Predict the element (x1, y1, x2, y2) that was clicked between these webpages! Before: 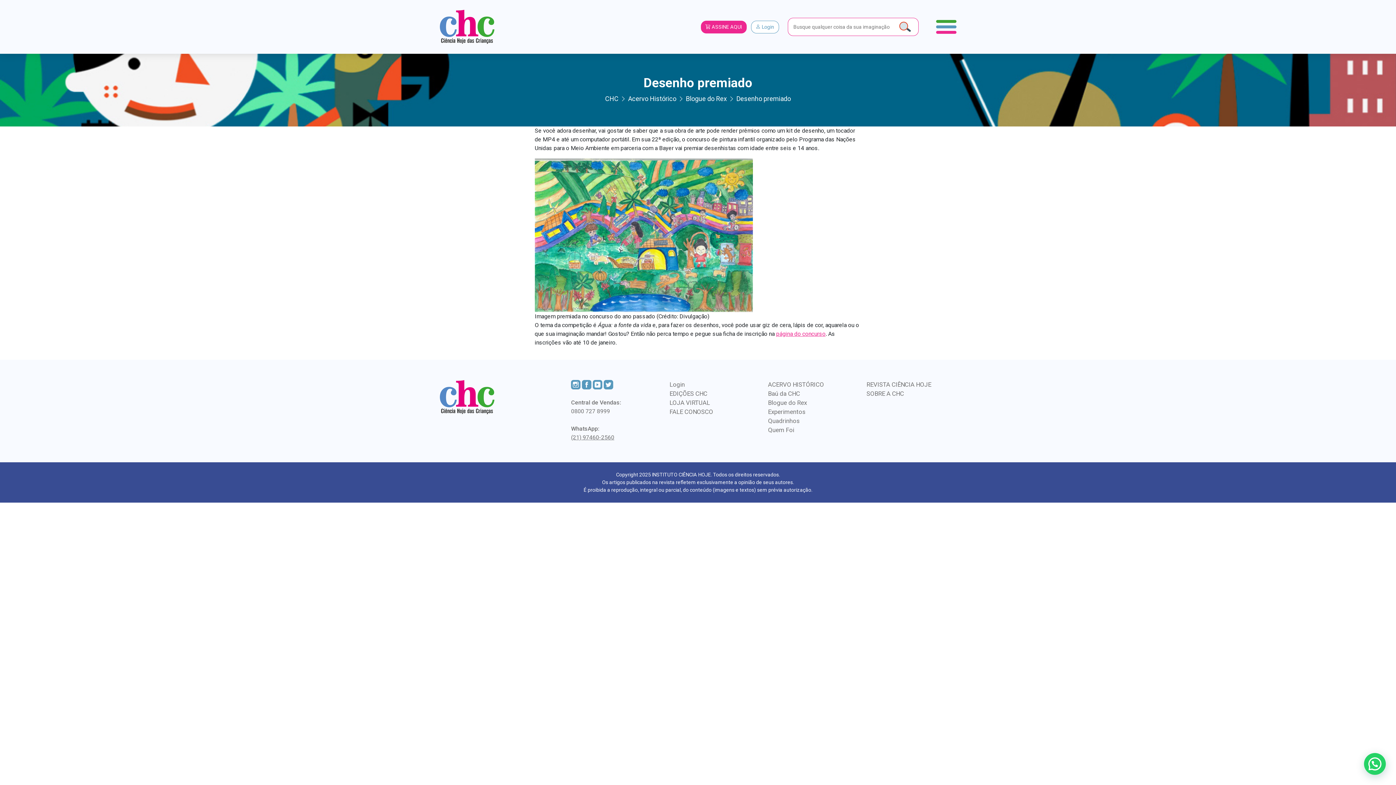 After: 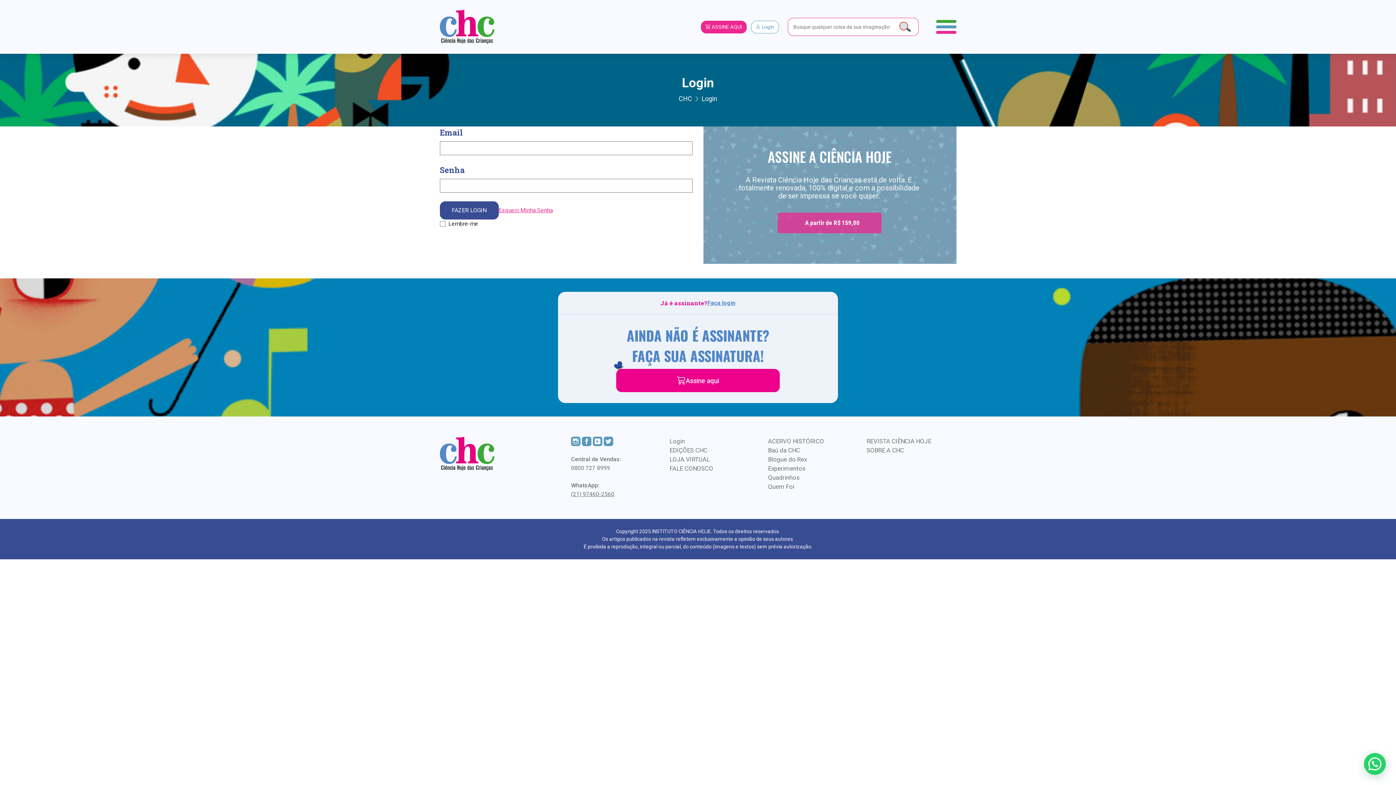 Action: bbox: (669, 381, 684, 388) label: Login